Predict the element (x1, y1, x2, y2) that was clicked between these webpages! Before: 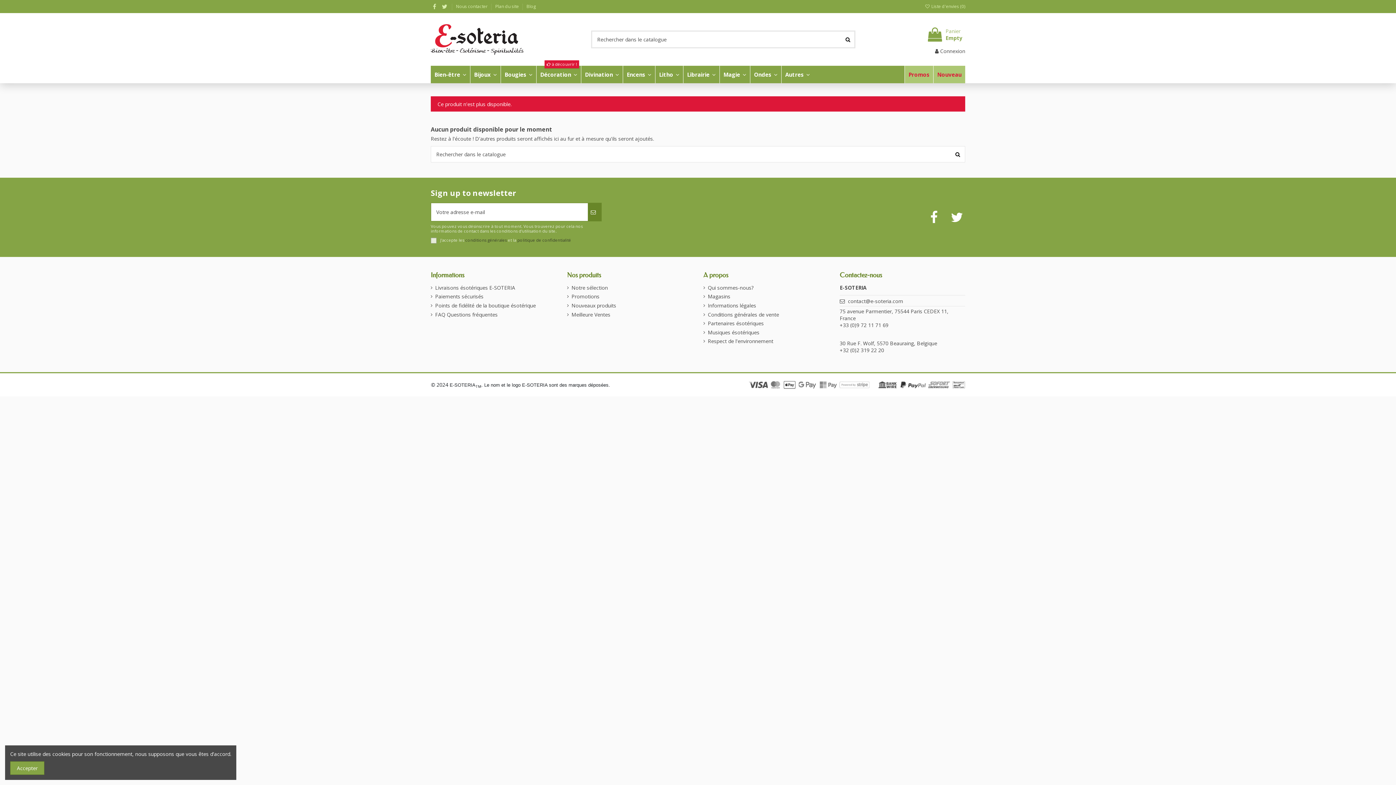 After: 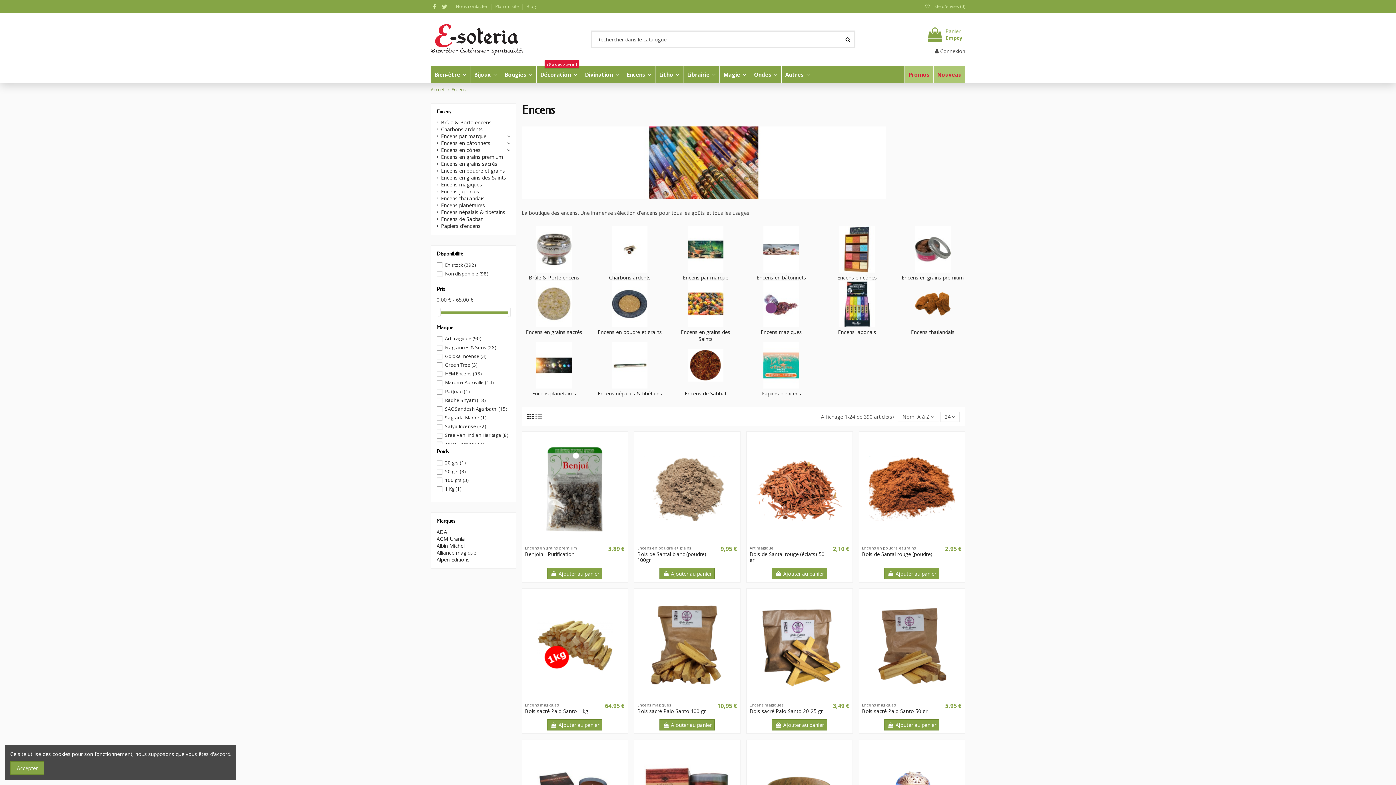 Action: bbox: (622, 65, 655, 83) label: Encens 